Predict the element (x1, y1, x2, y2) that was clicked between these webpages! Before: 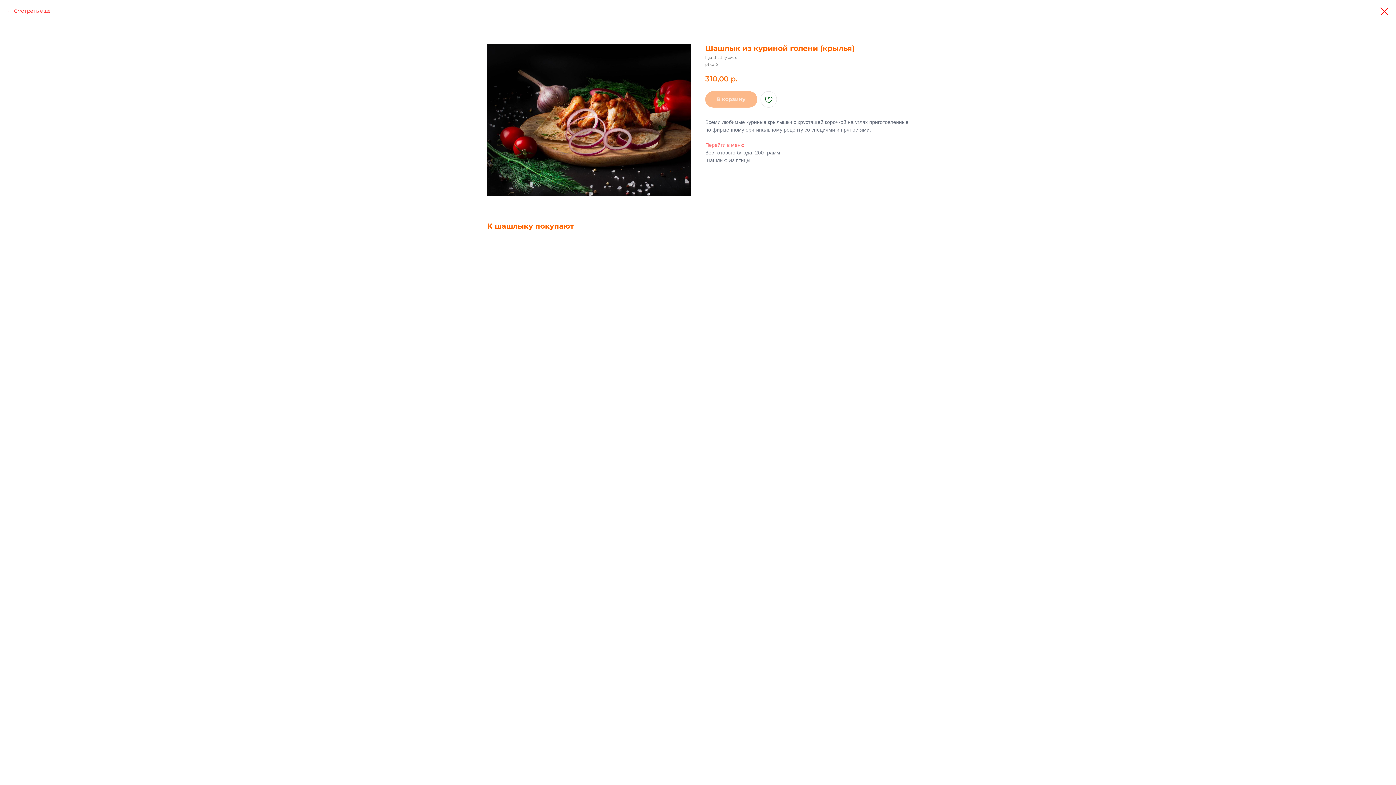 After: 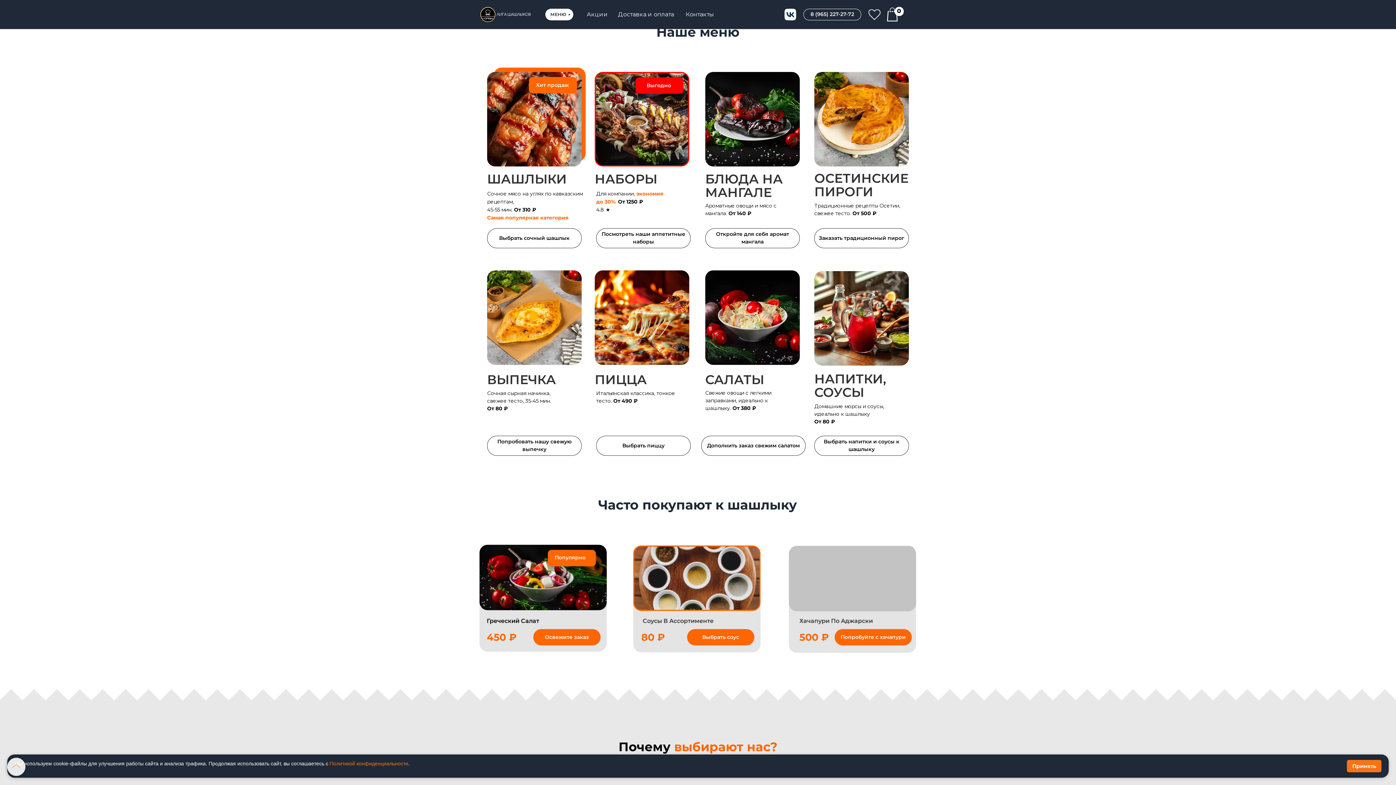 Action: label: Перейти в меню bbox: (705, 142, 744, 148)